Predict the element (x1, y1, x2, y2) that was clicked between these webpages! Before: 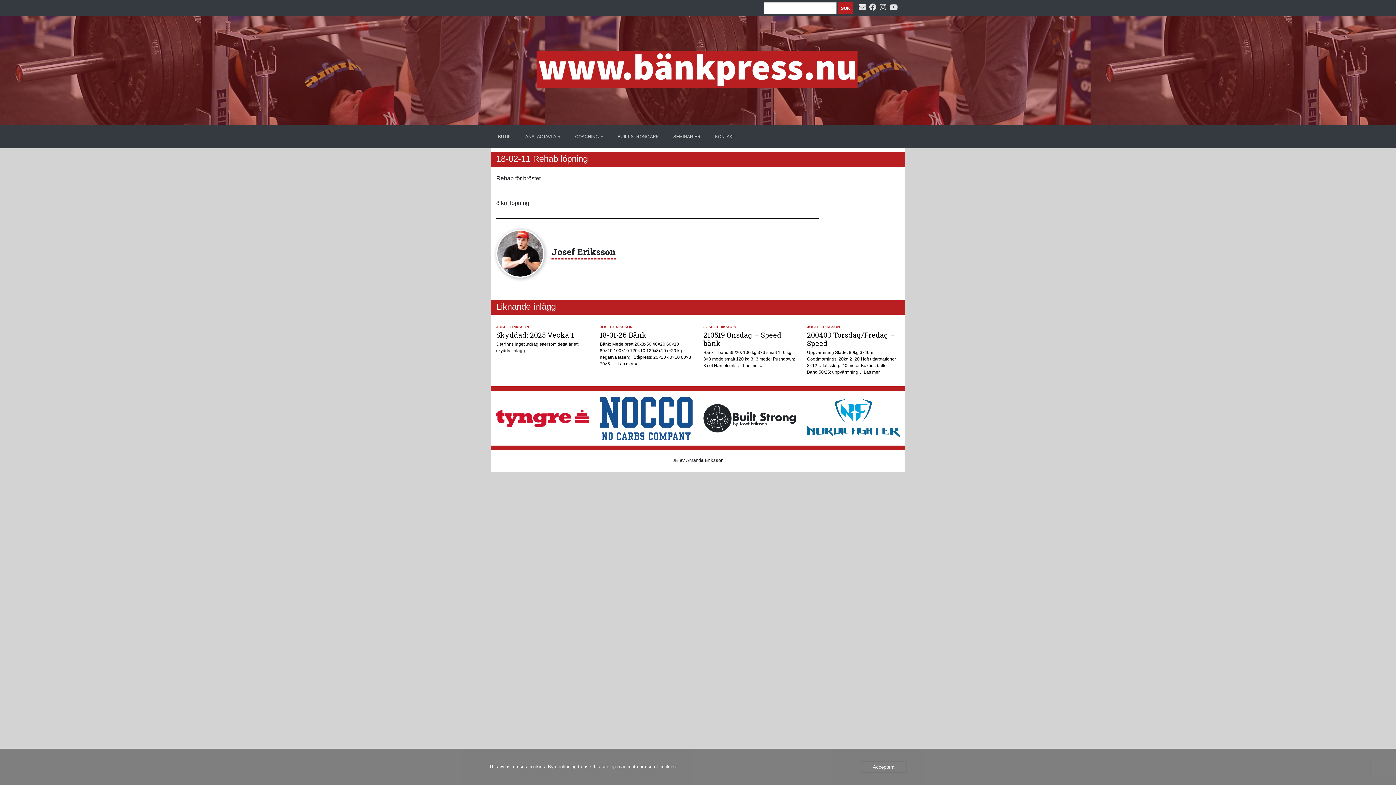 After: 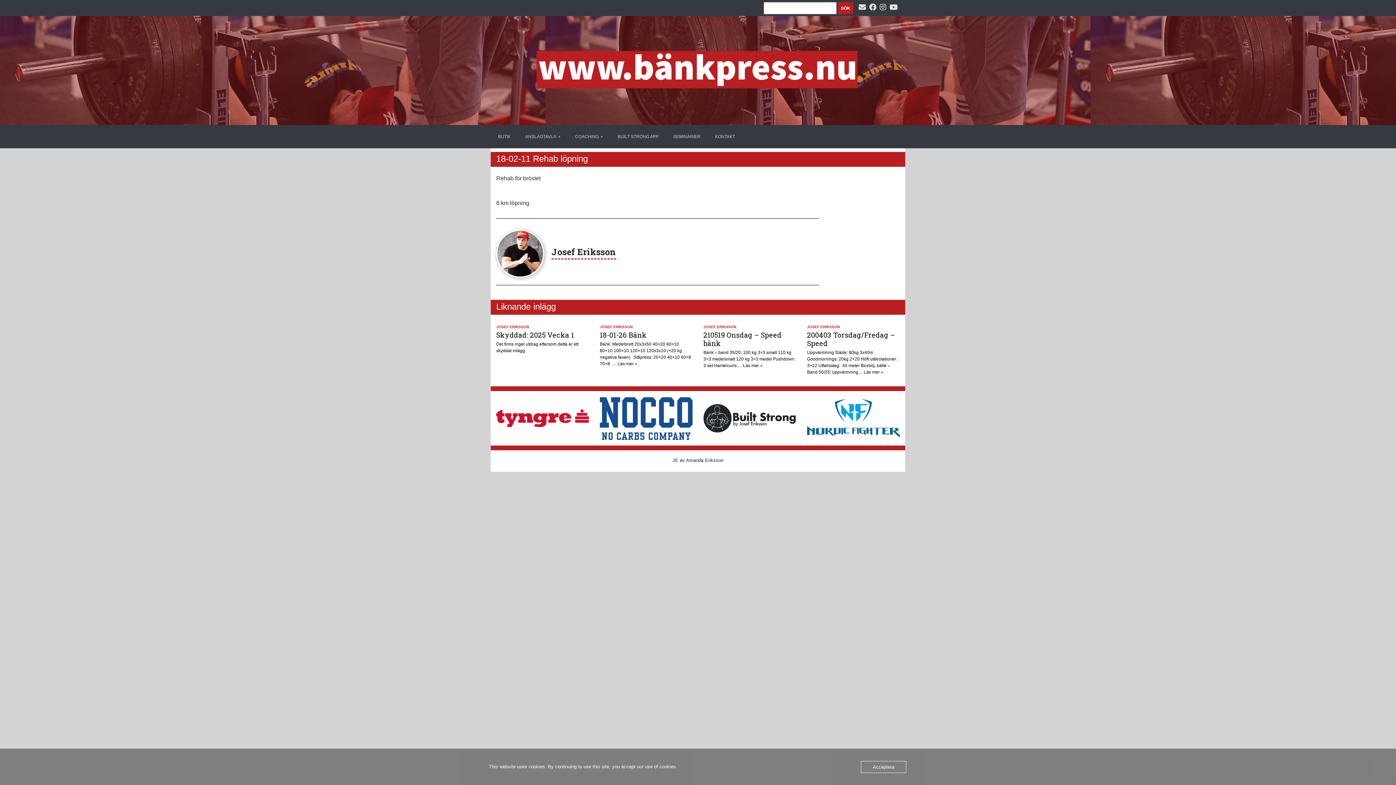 Action: bbox: (703, 415, 796, 421)